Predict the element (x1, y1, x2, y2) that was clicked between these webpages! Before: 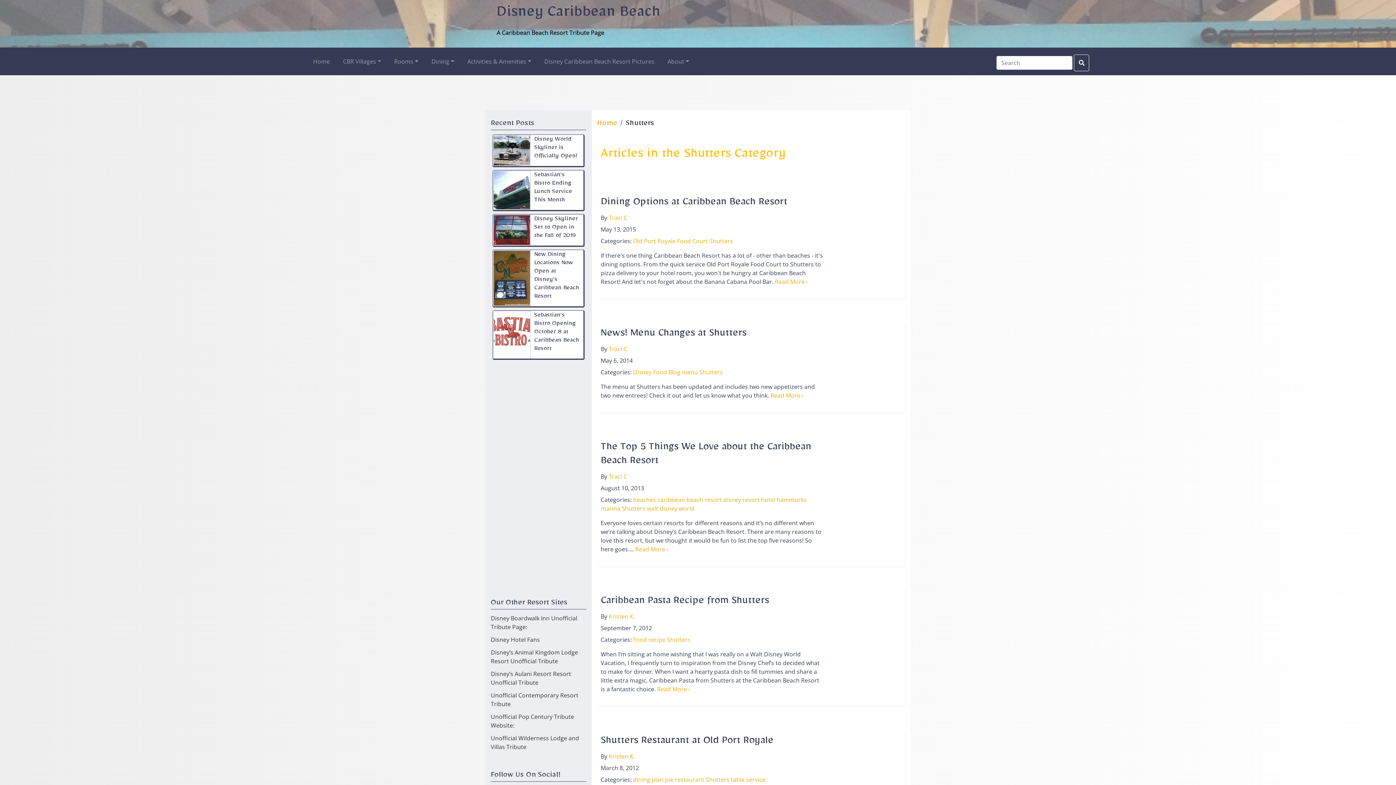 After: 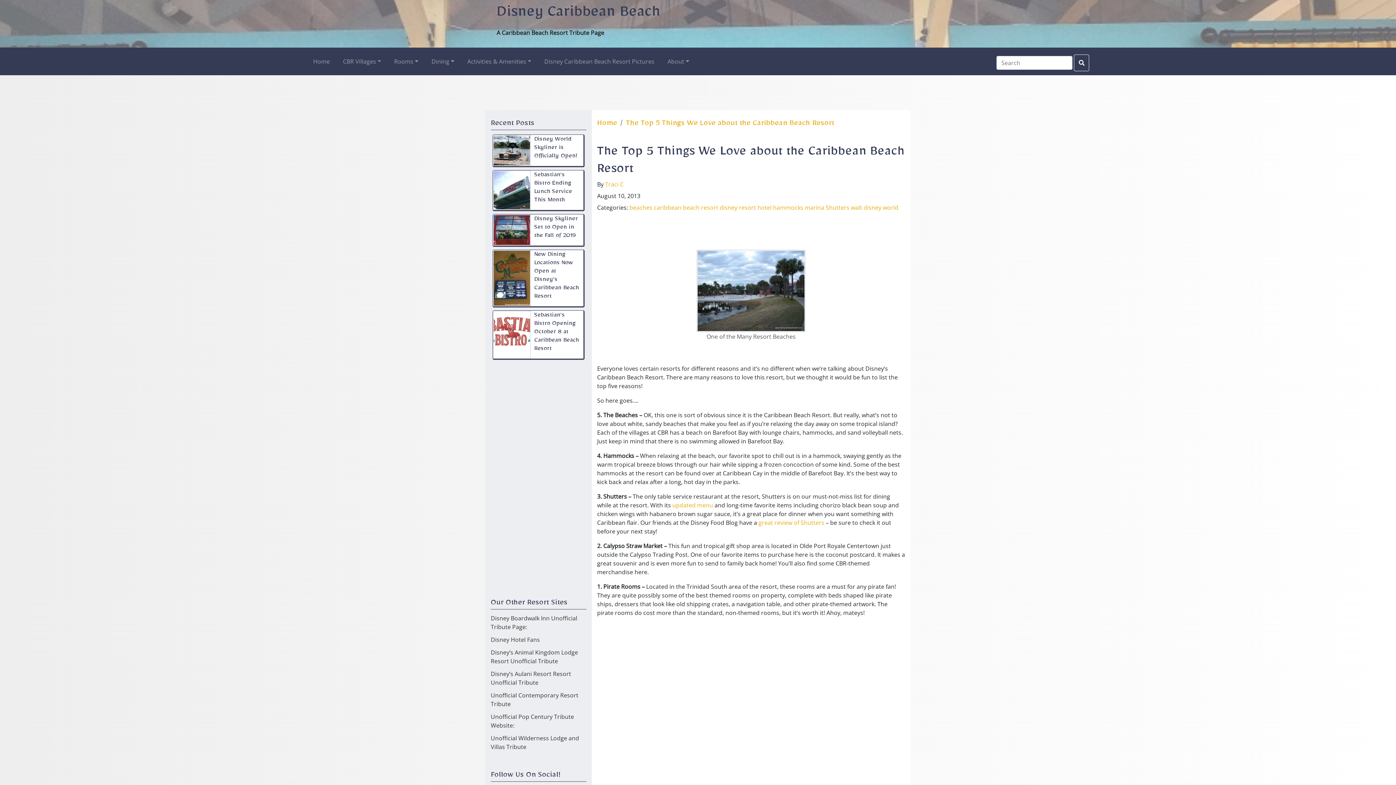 Action: label: The Top 5 Things We Love about the Caribbean Beach Resort bbox: (600, 439, 811, 472)